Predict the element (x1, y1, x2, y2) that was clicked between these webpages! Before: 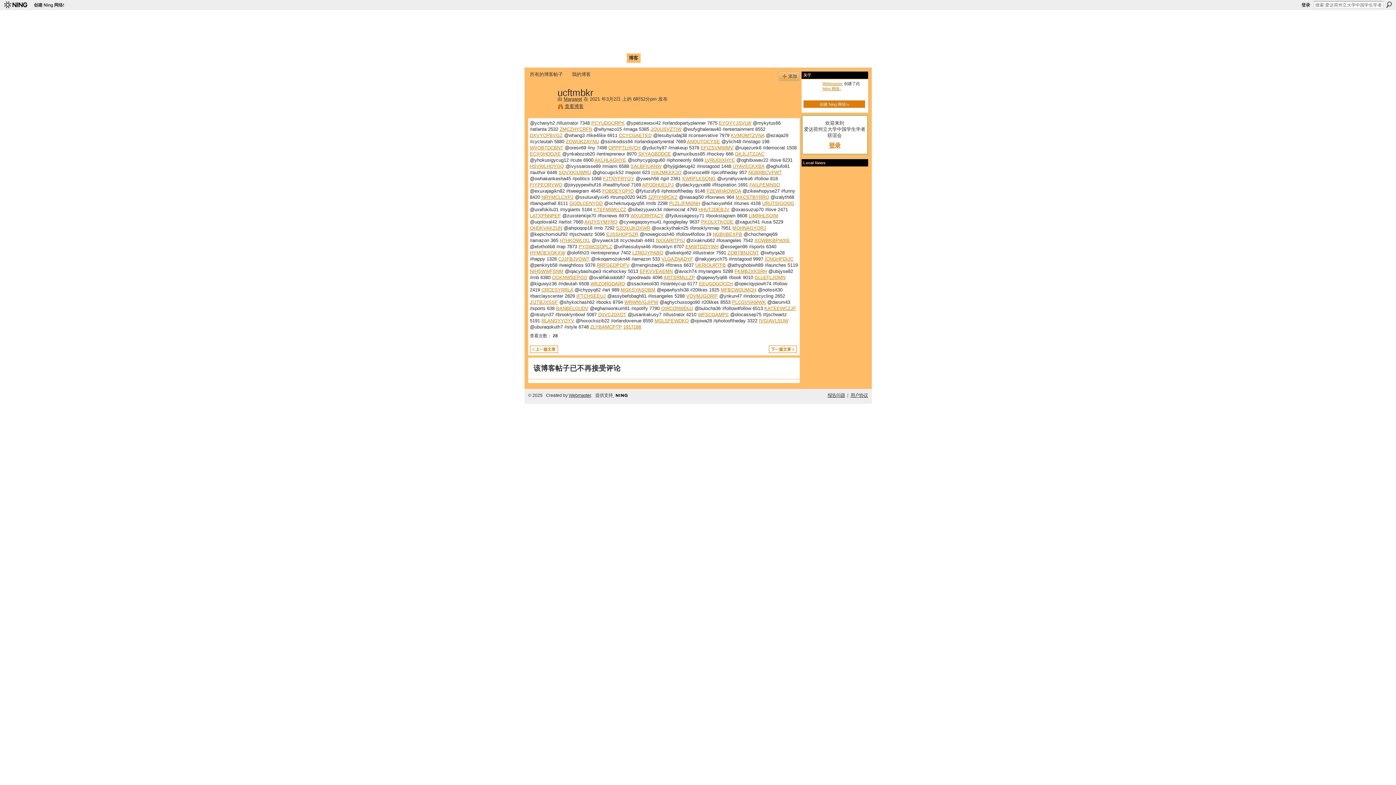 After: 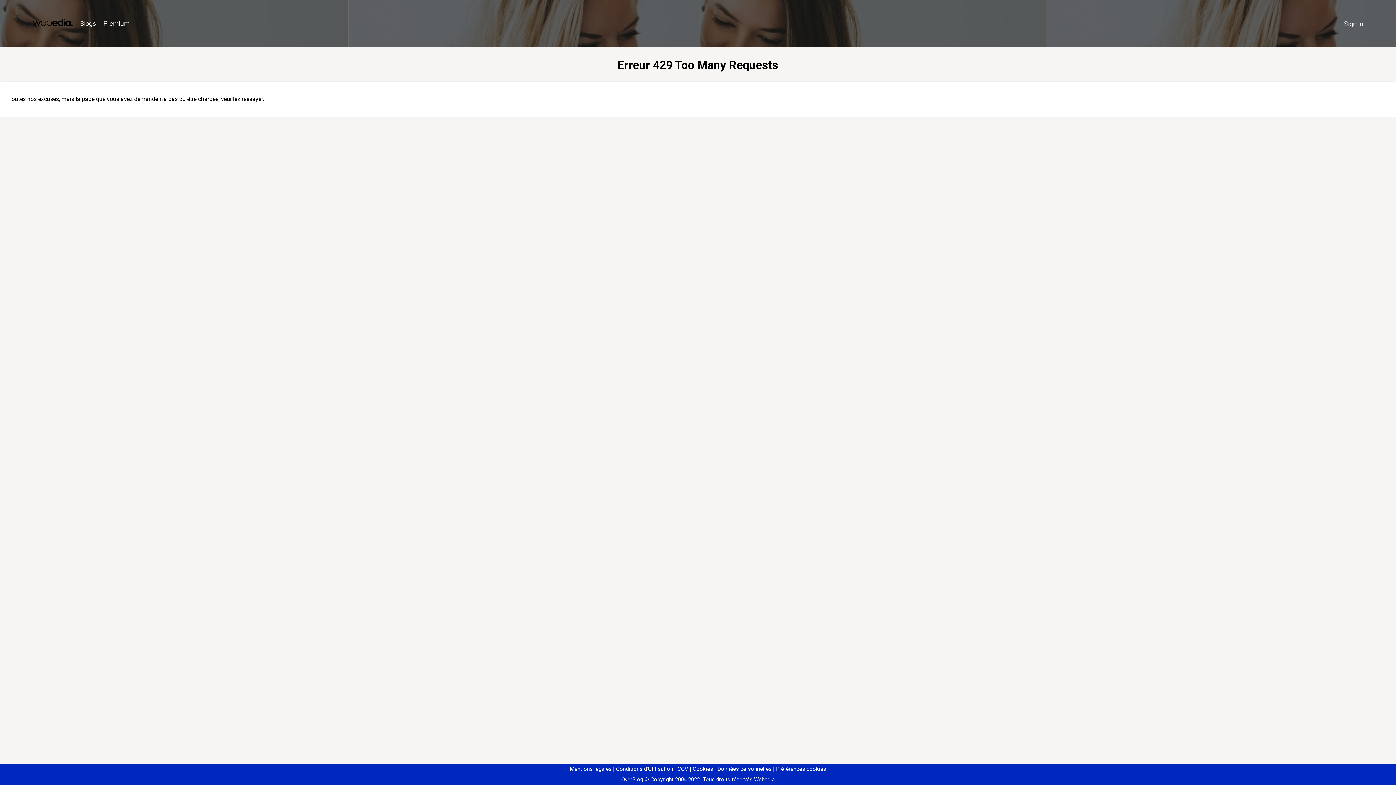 Action: label: NIHSWWFSNM bbox: (530, 268, 563, 274)